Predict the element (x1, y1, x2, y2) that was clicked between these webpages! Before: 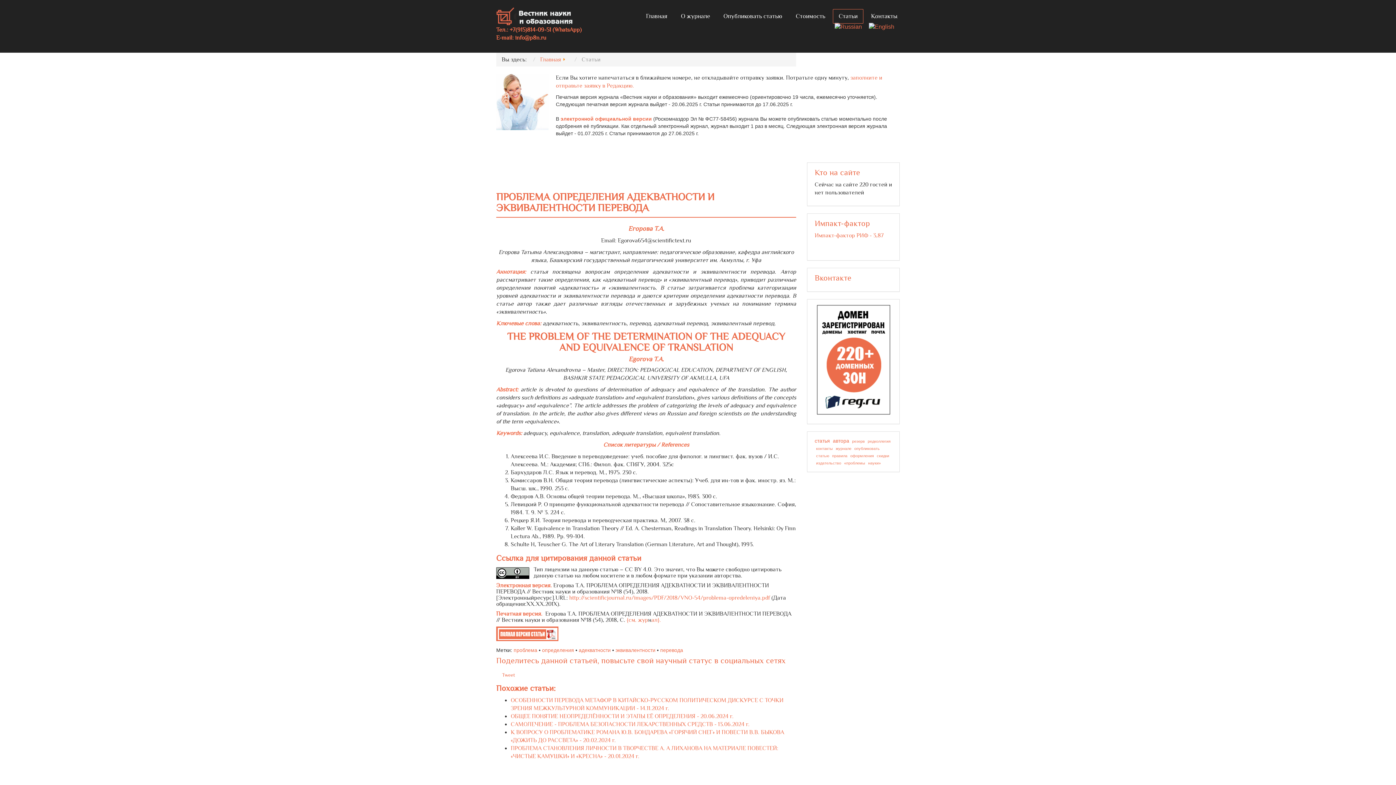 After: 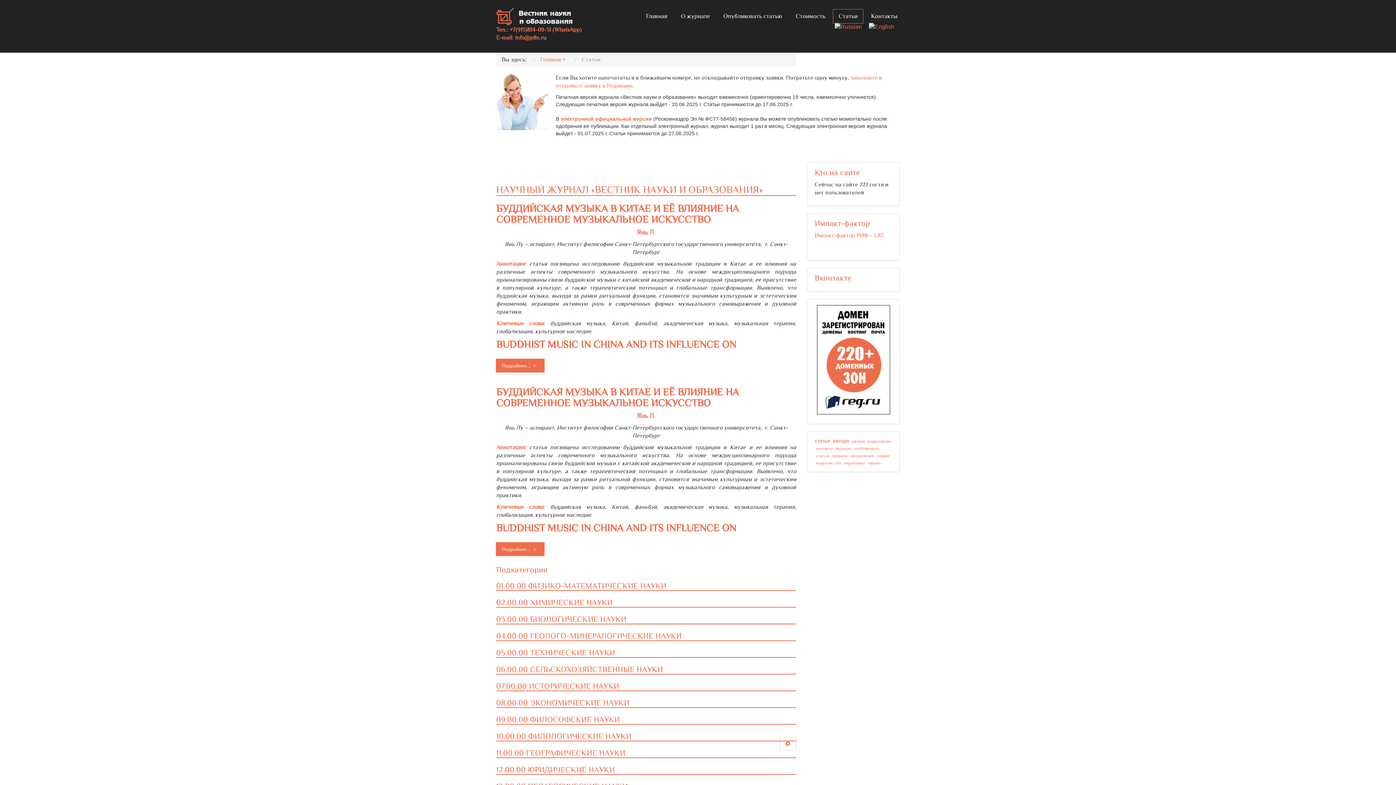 Action: label: Статьи bbox: (833, 9, 863, 23)